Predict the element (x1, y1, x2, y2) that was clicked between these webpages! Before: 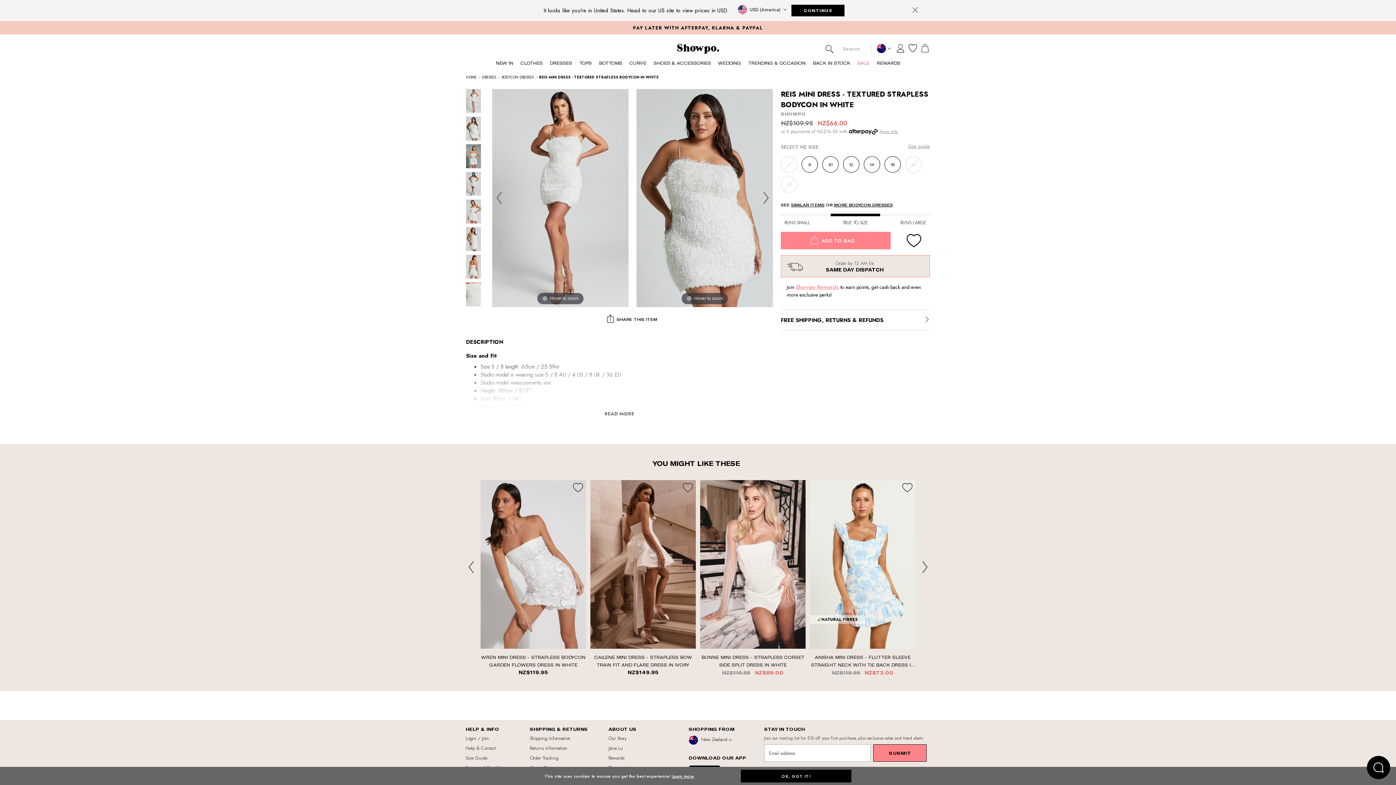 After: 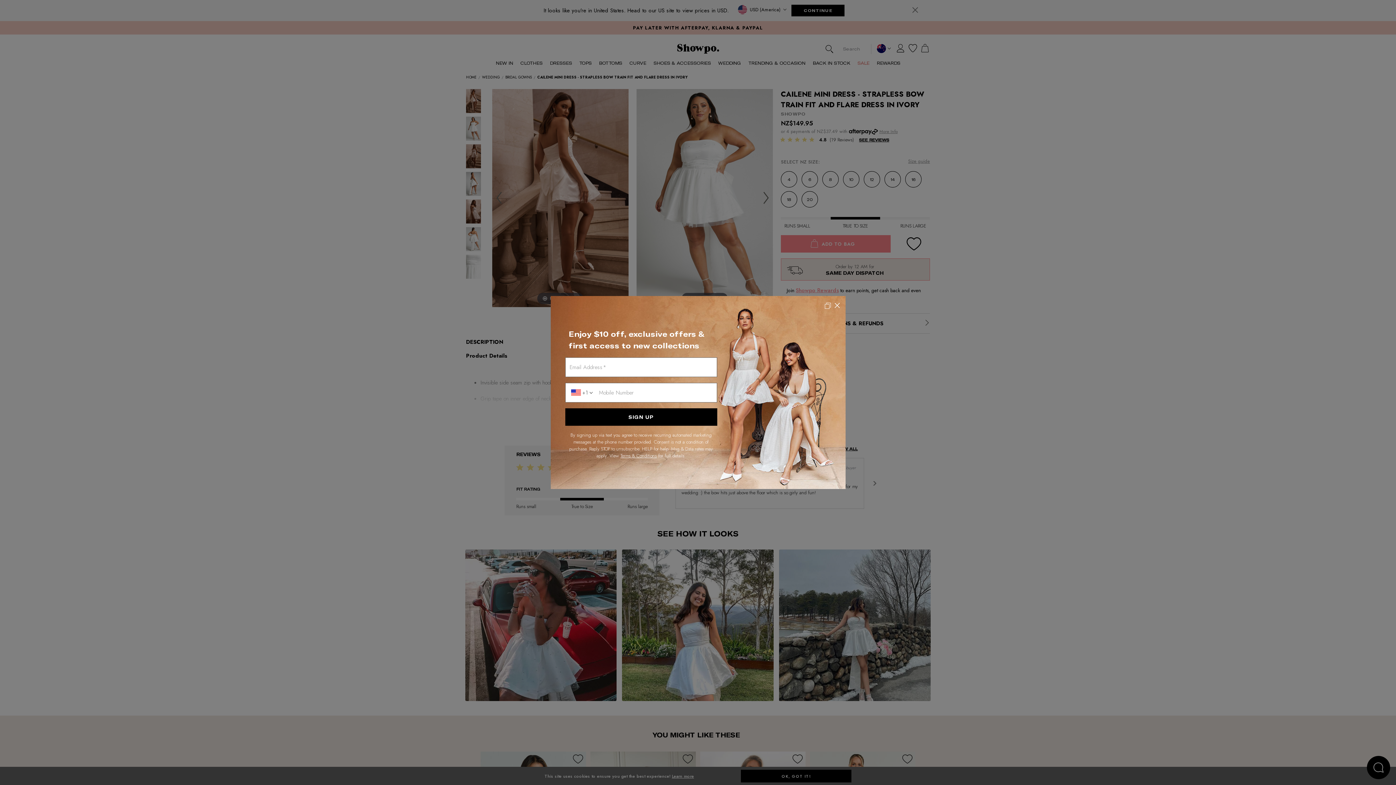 Action: bbox: (590, 480, 696, 649)